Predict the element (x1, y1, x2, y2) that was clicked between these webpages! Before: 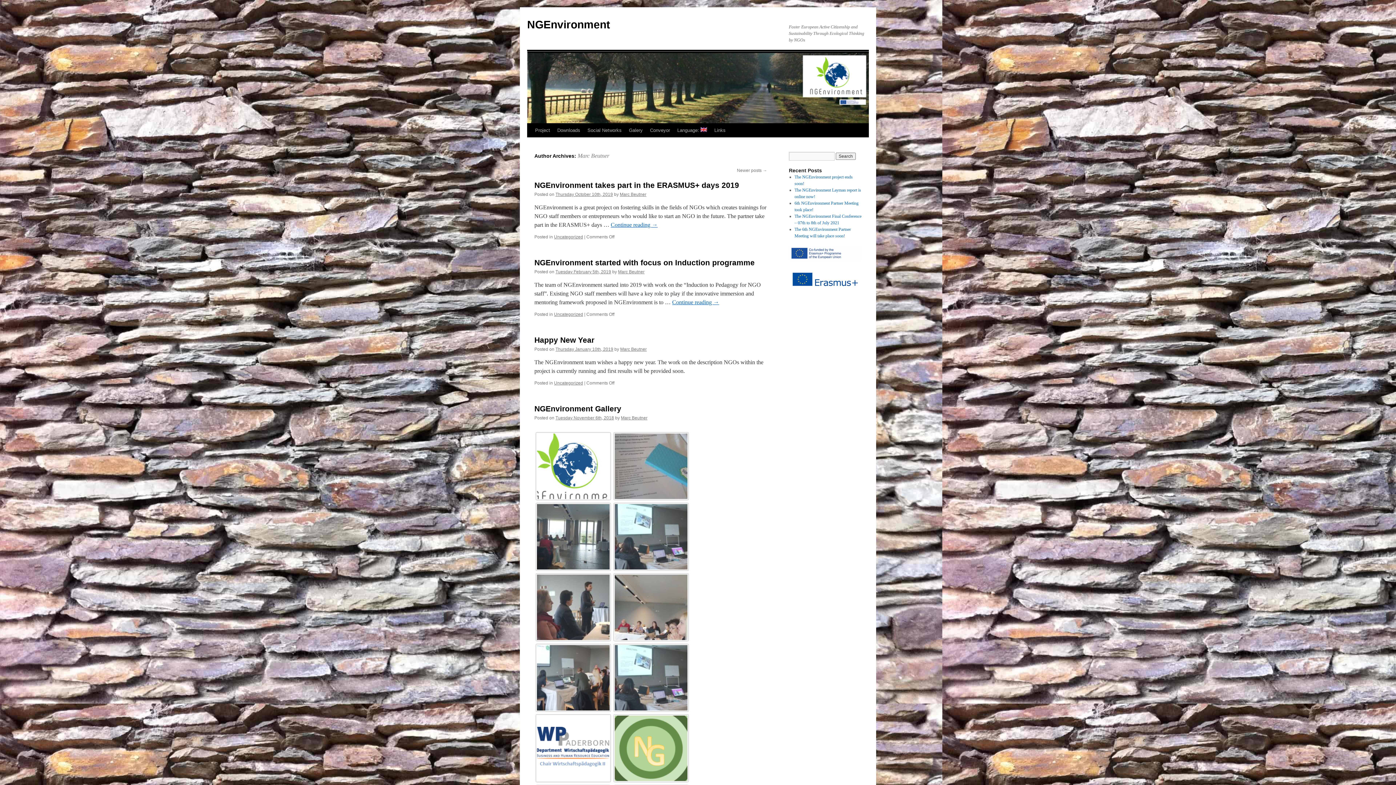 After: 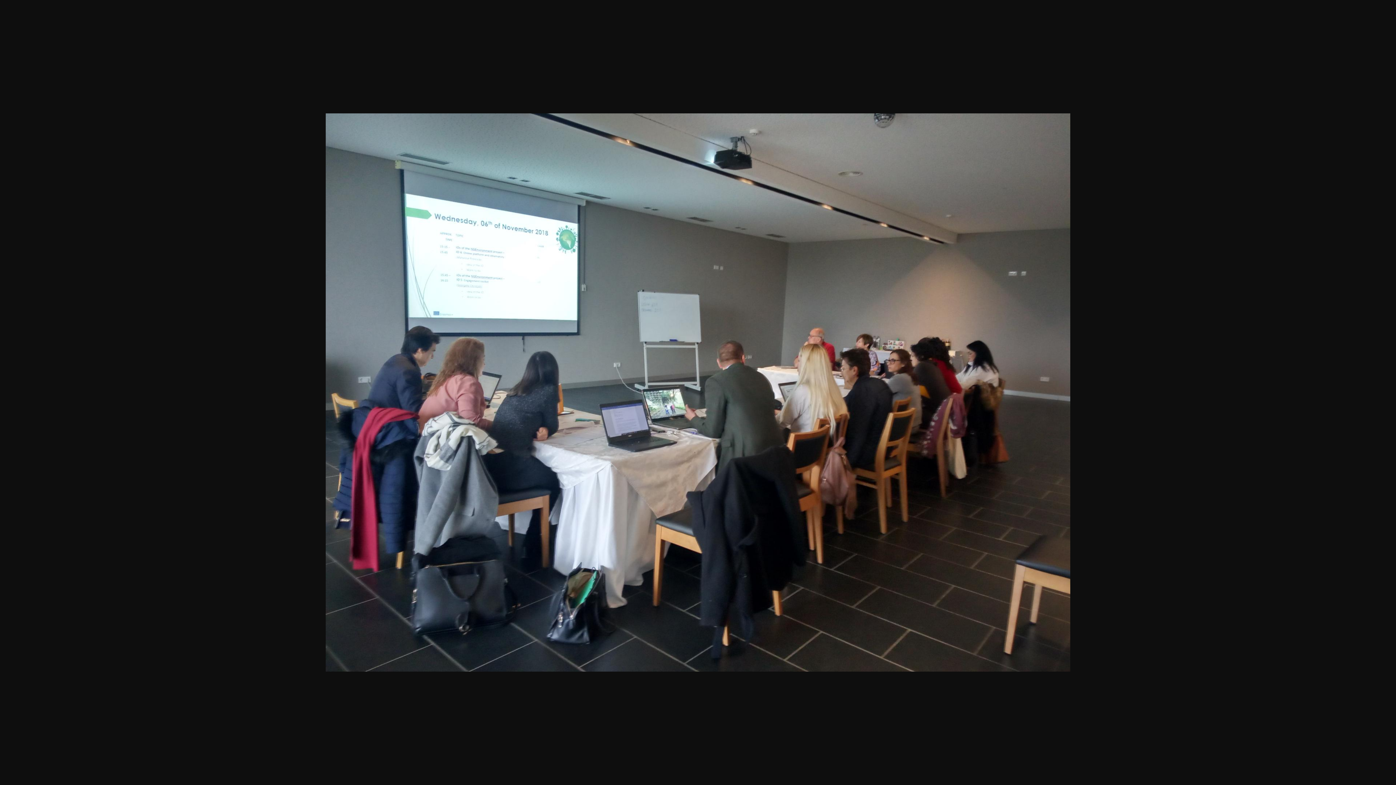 Action: bbox: (537, 645, 609, 710)